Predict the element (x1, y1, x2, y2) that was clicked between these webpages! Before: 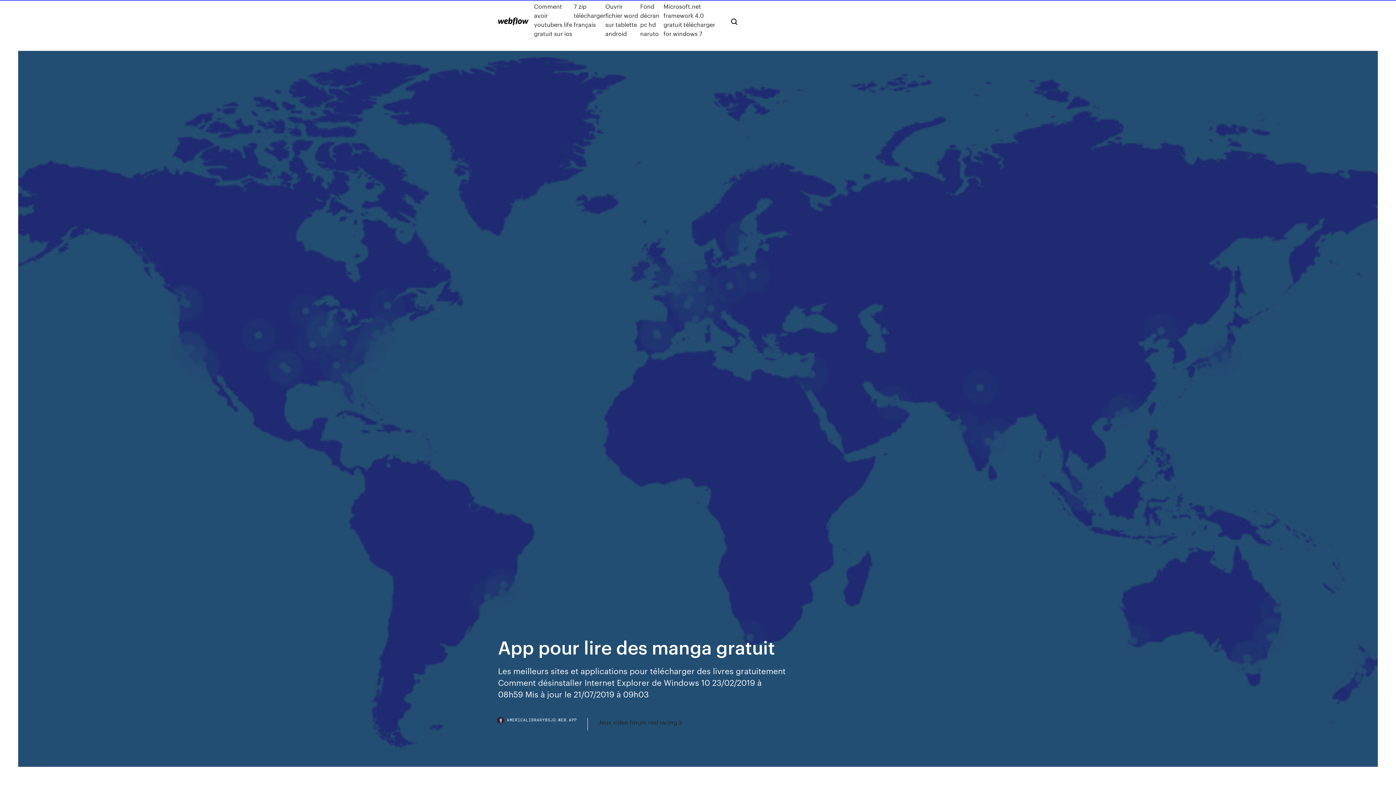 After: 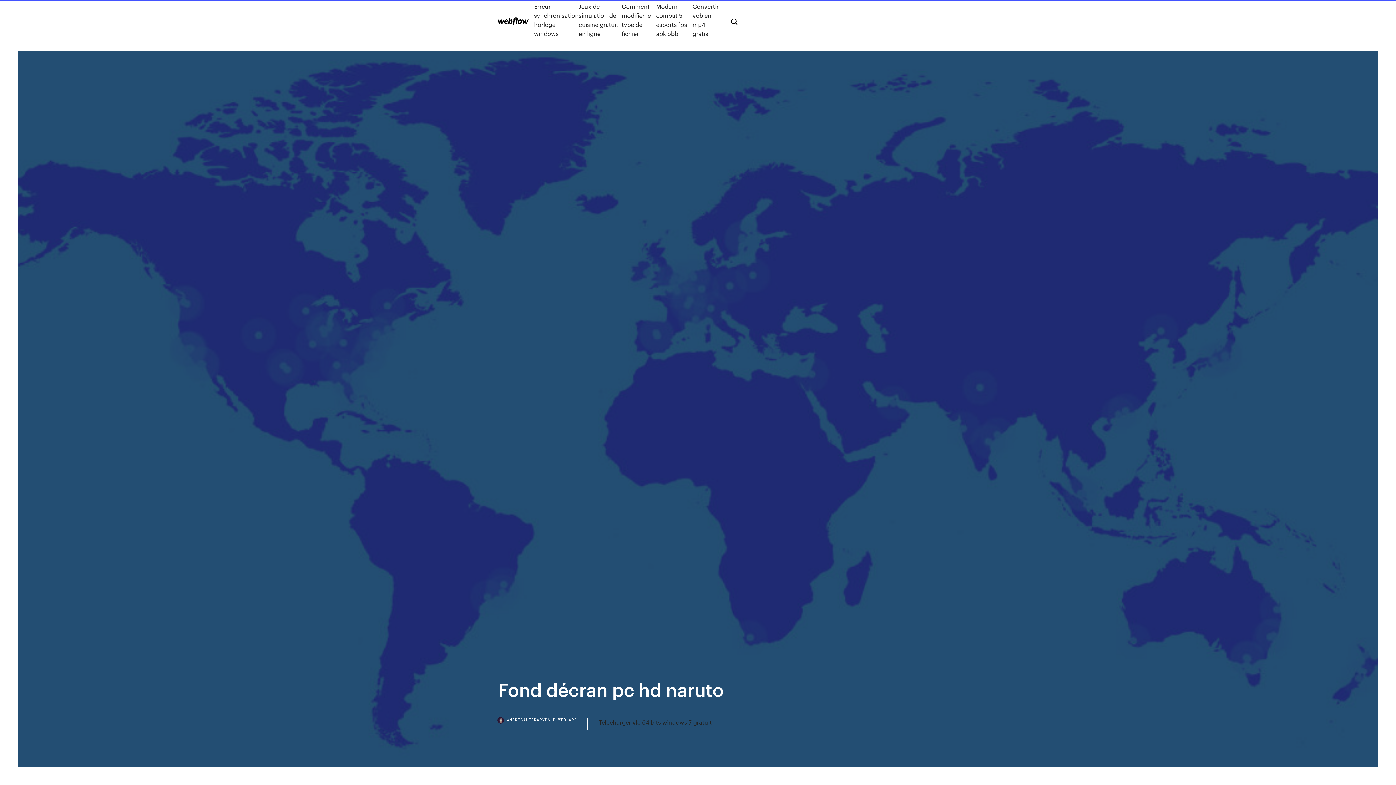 Action: label: Fond décran pc hd naruto bbox: (640, 1, 663, 38)